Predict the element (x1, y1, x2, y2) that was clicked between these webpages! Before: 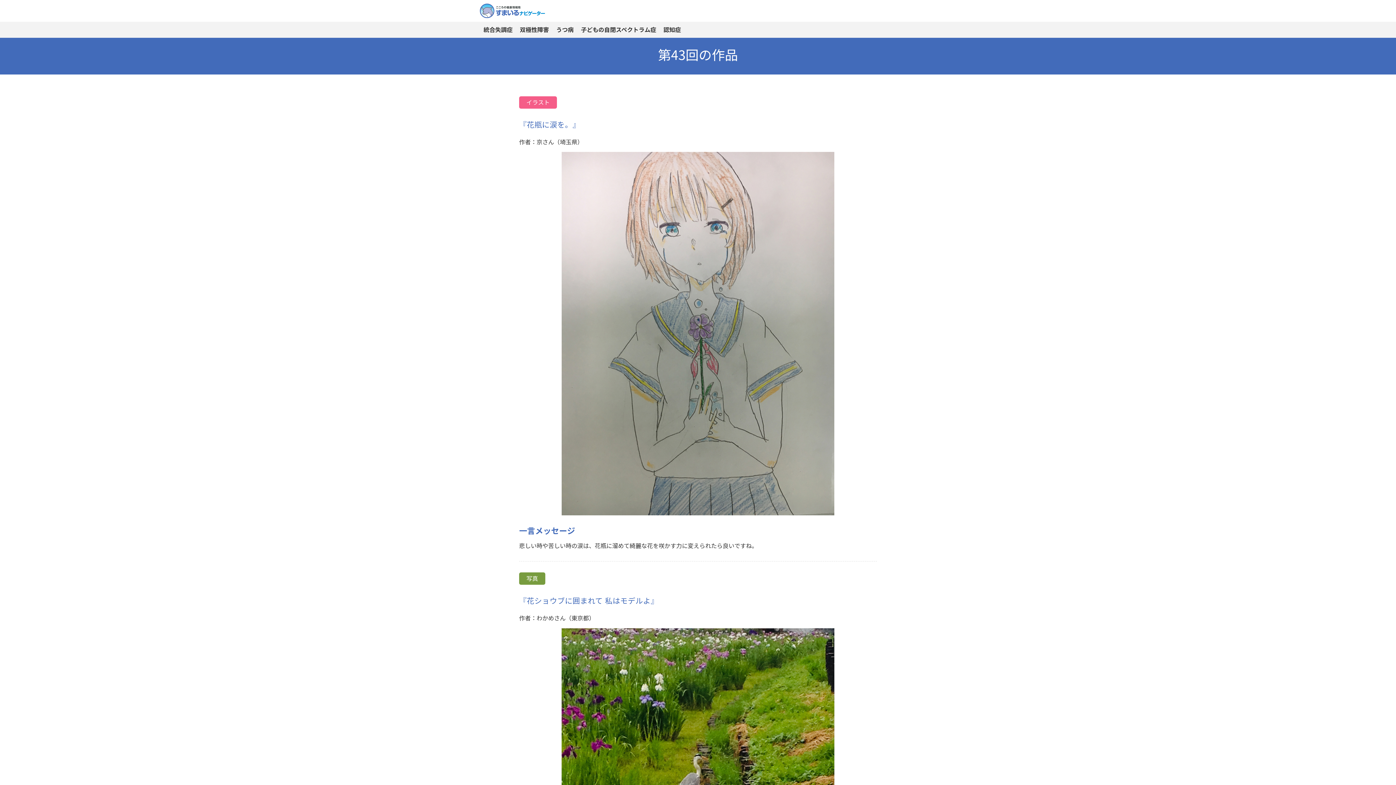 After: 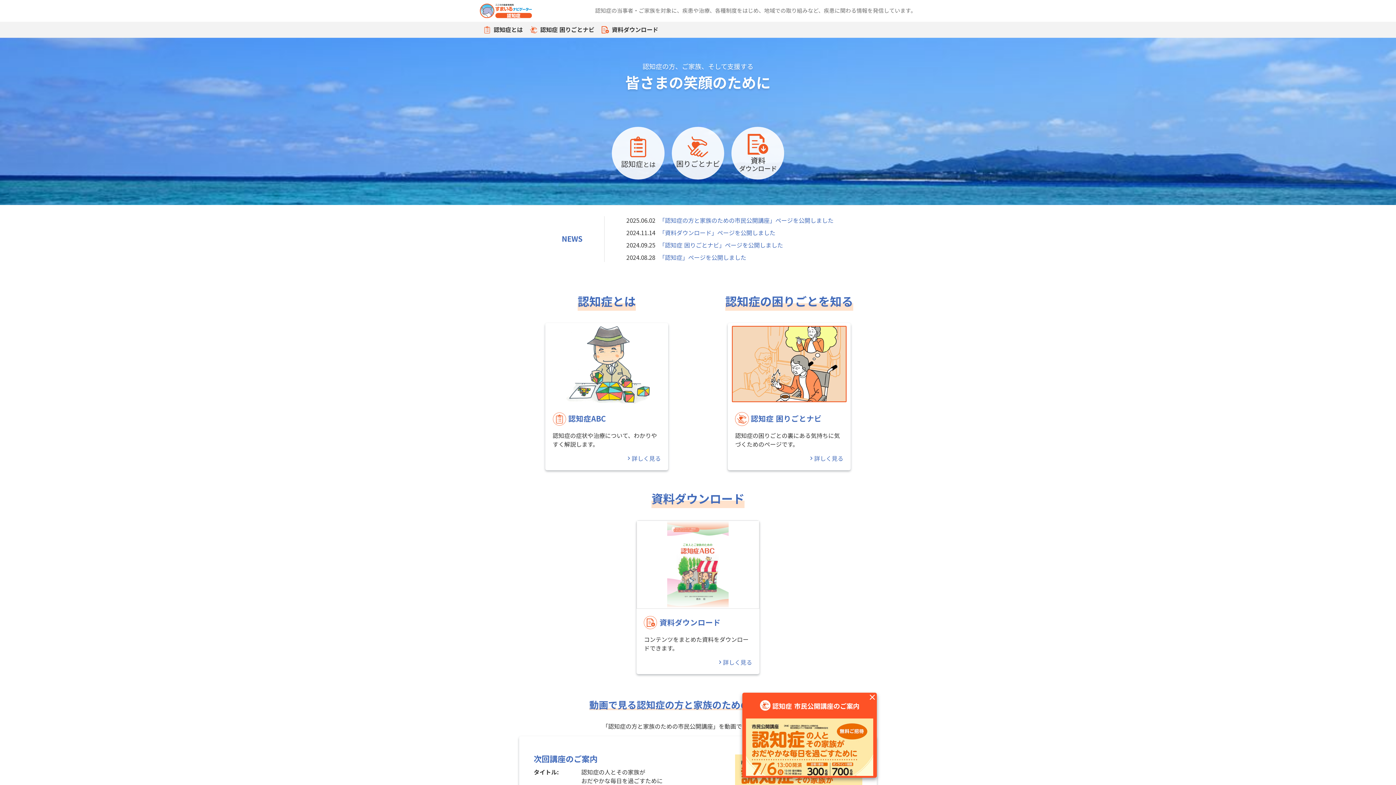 Action: label: 認知症 bbox: (660, 21, 684, 37)